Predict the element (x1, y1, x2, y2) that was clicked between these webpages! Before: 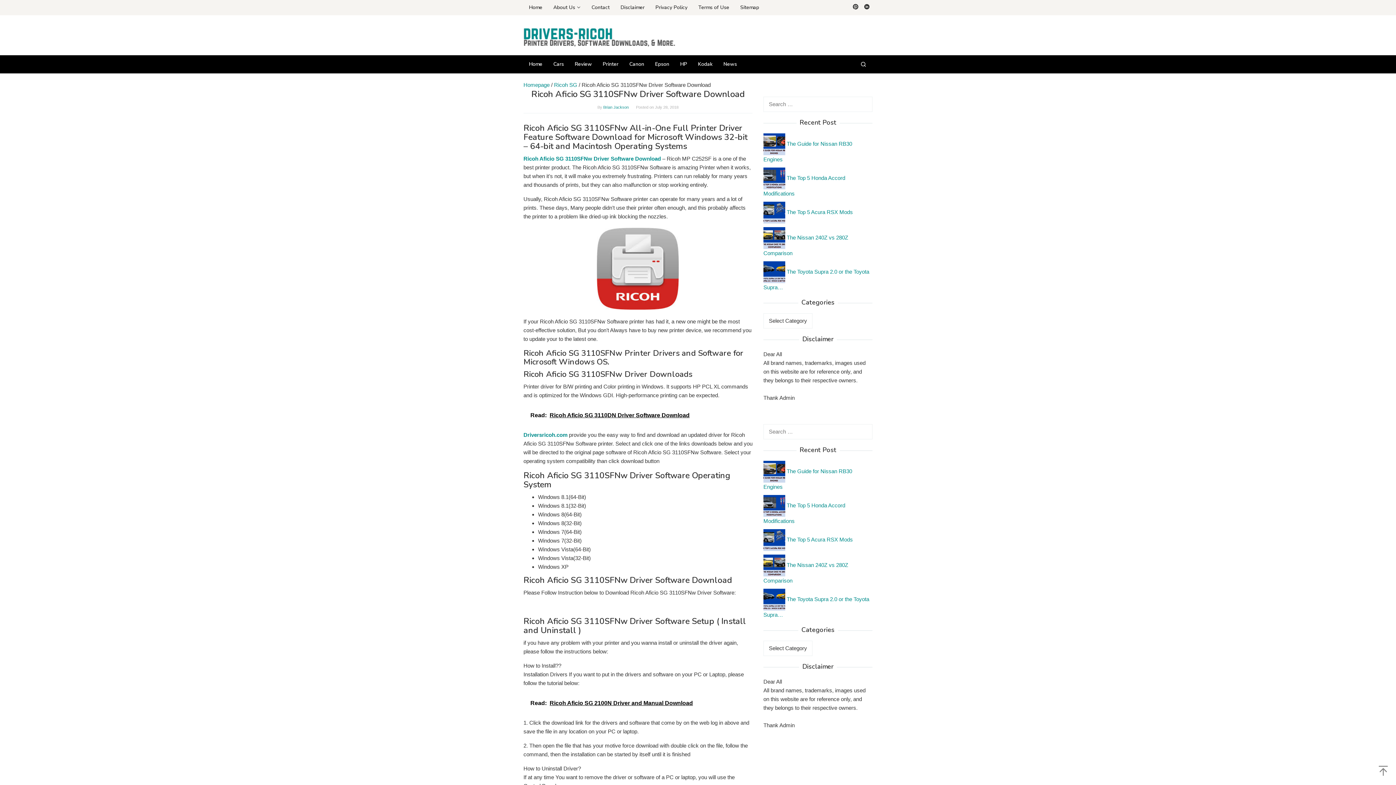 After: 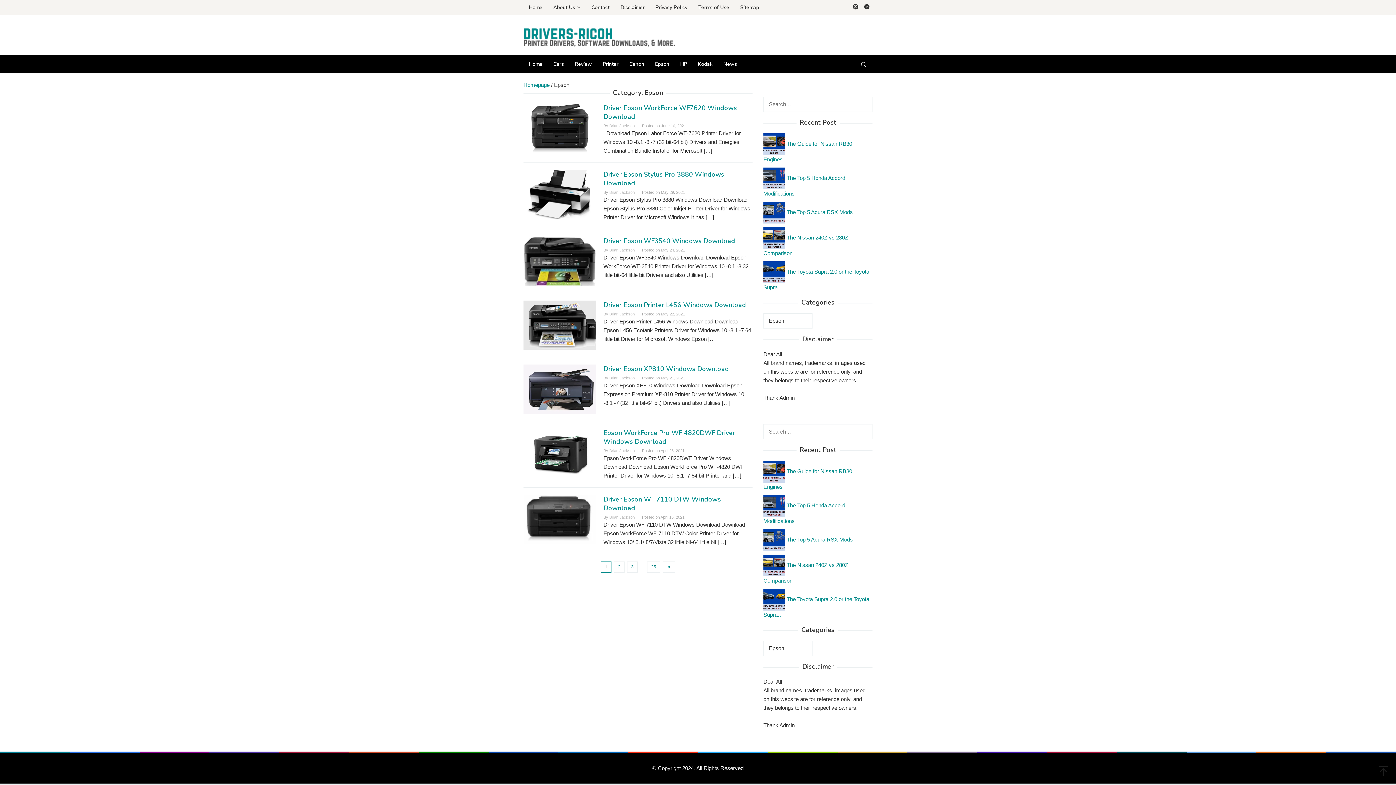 Action: bbox: (649, 55, 674, 73) label: Epson